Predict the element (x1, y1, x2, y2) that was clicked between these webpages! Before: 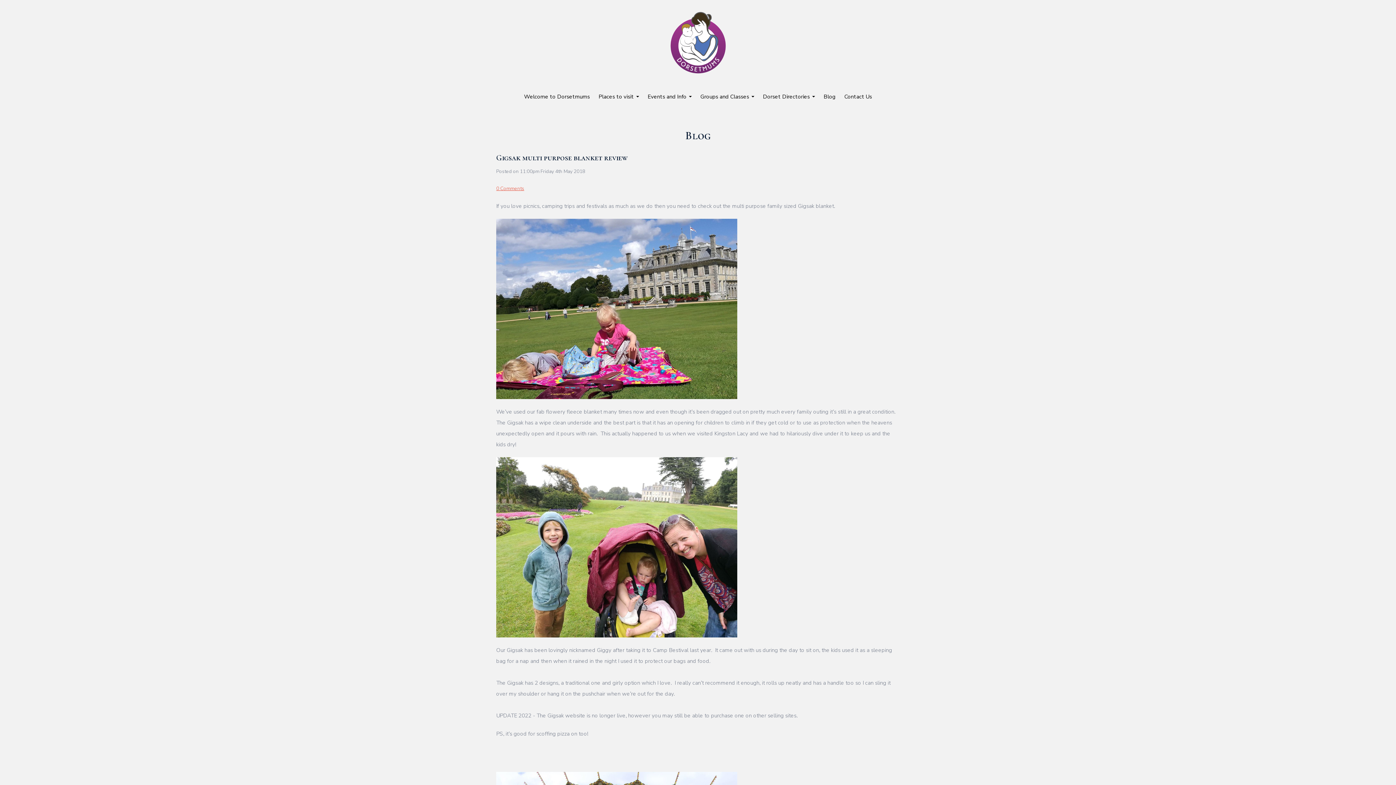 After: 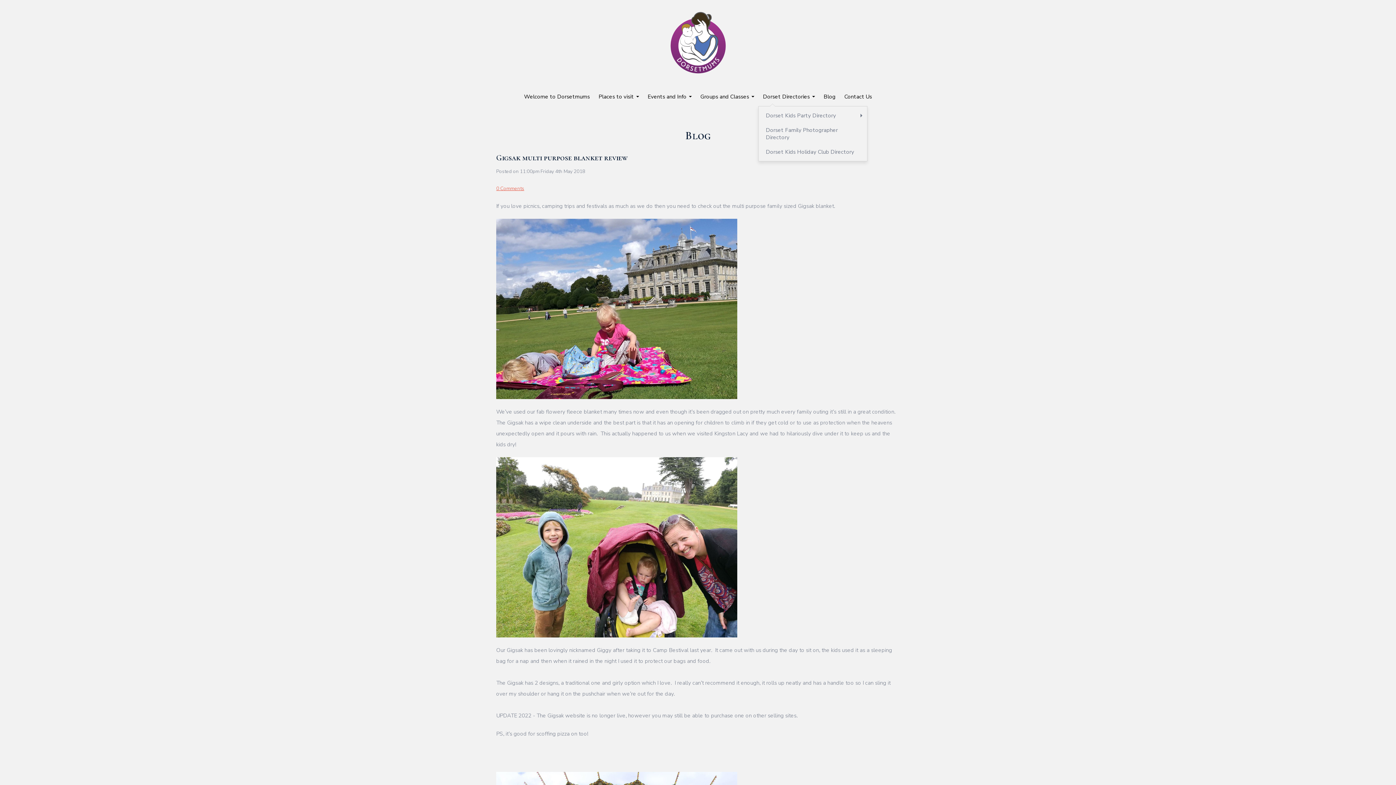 Action: label: Dorset Directories bbox: (758, 88, 819, 104)